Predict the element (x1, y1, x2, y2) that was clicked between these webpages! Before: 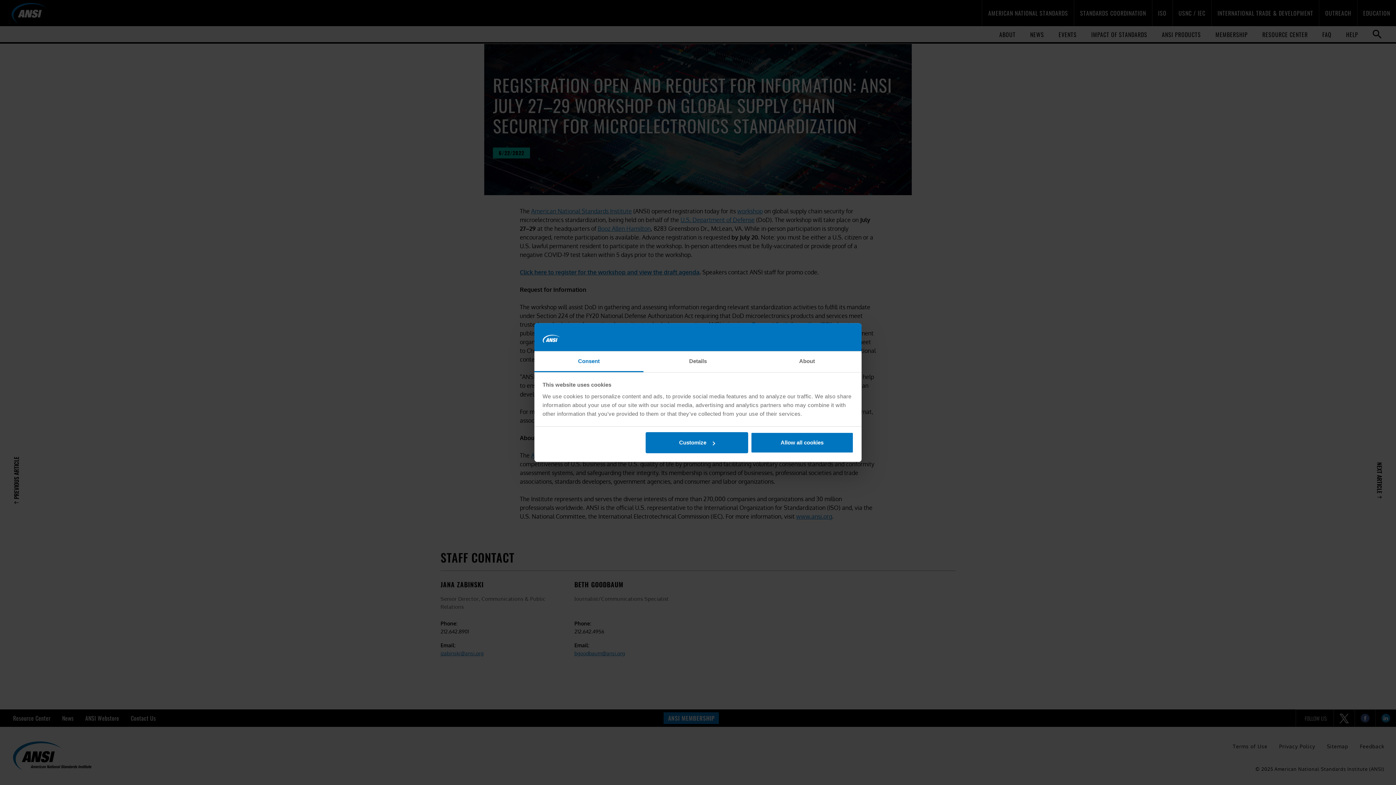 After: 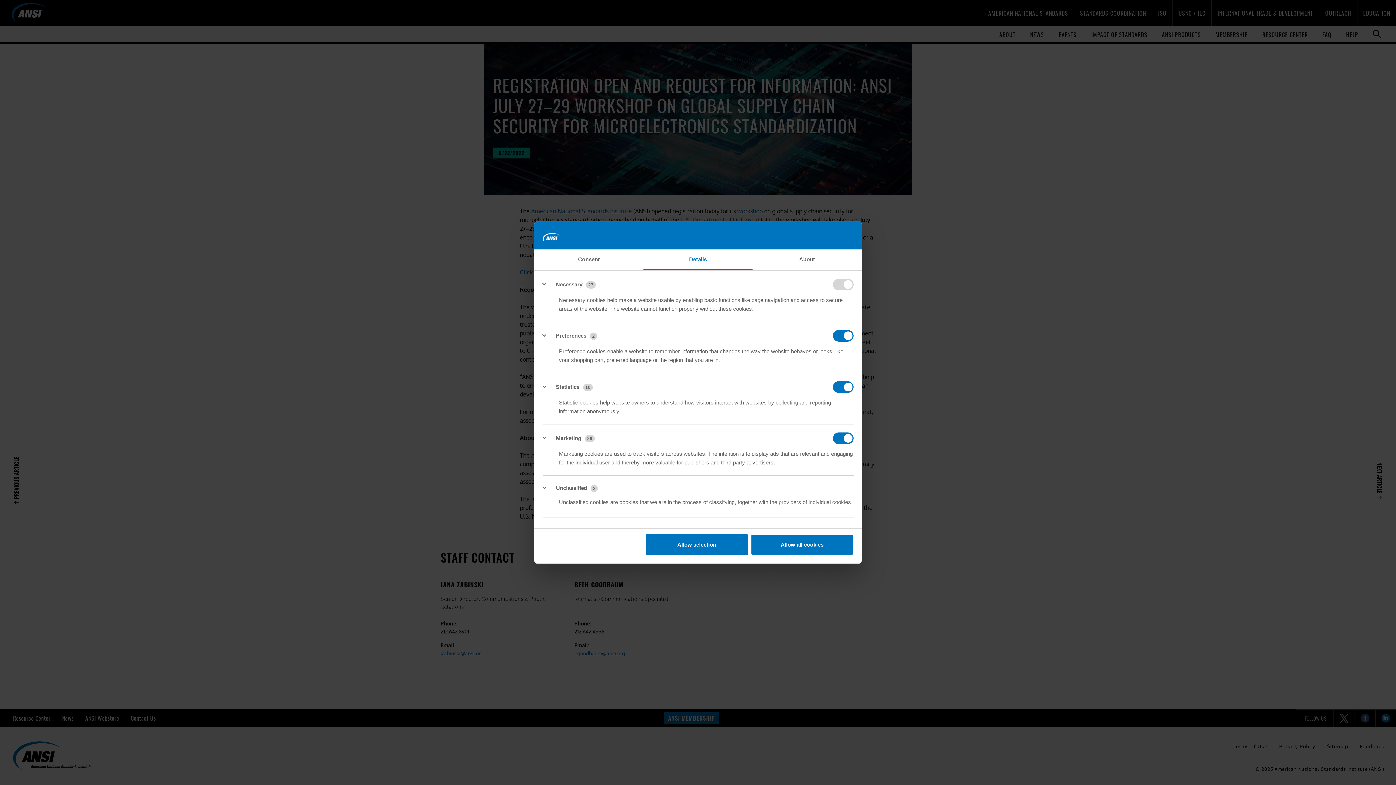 Action: label: Details bbox: (643, 351, 752, 372)